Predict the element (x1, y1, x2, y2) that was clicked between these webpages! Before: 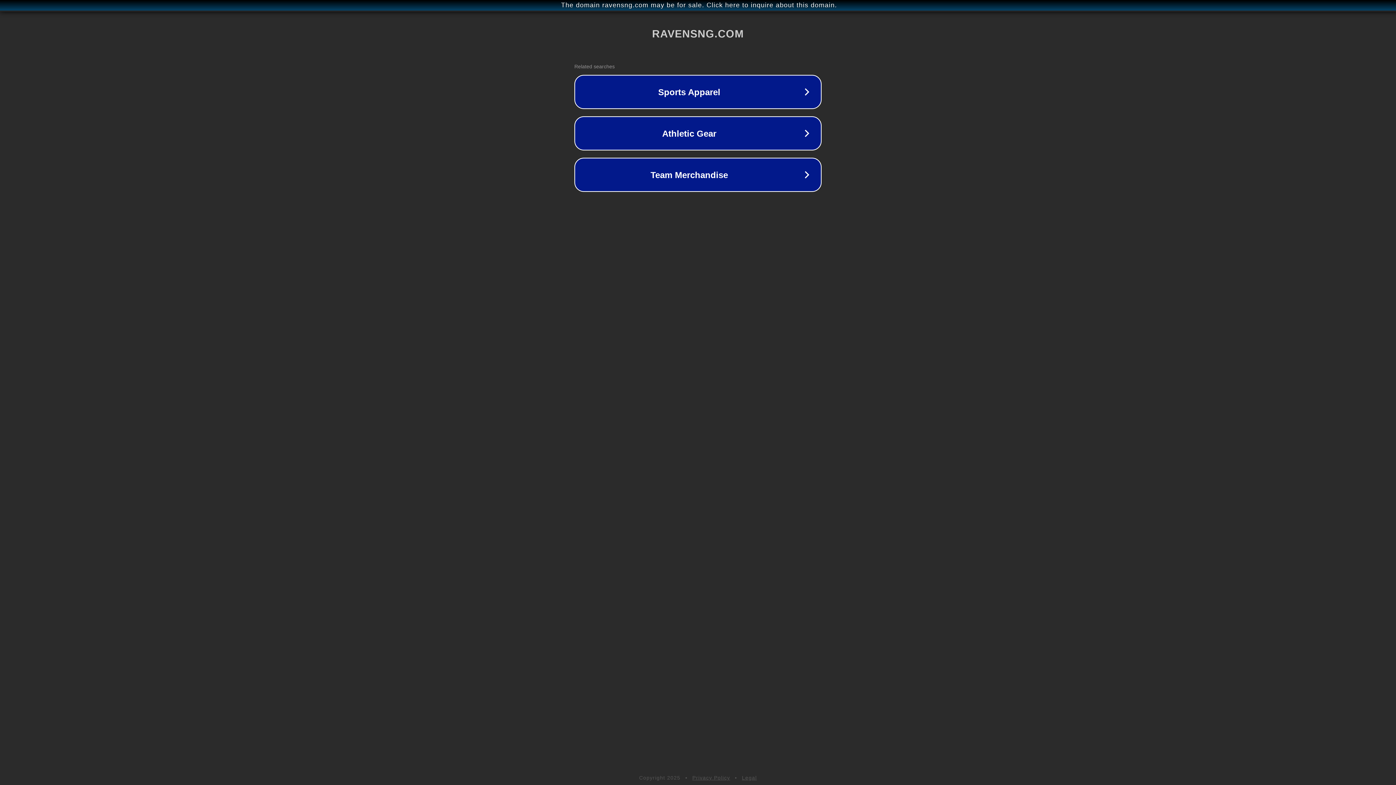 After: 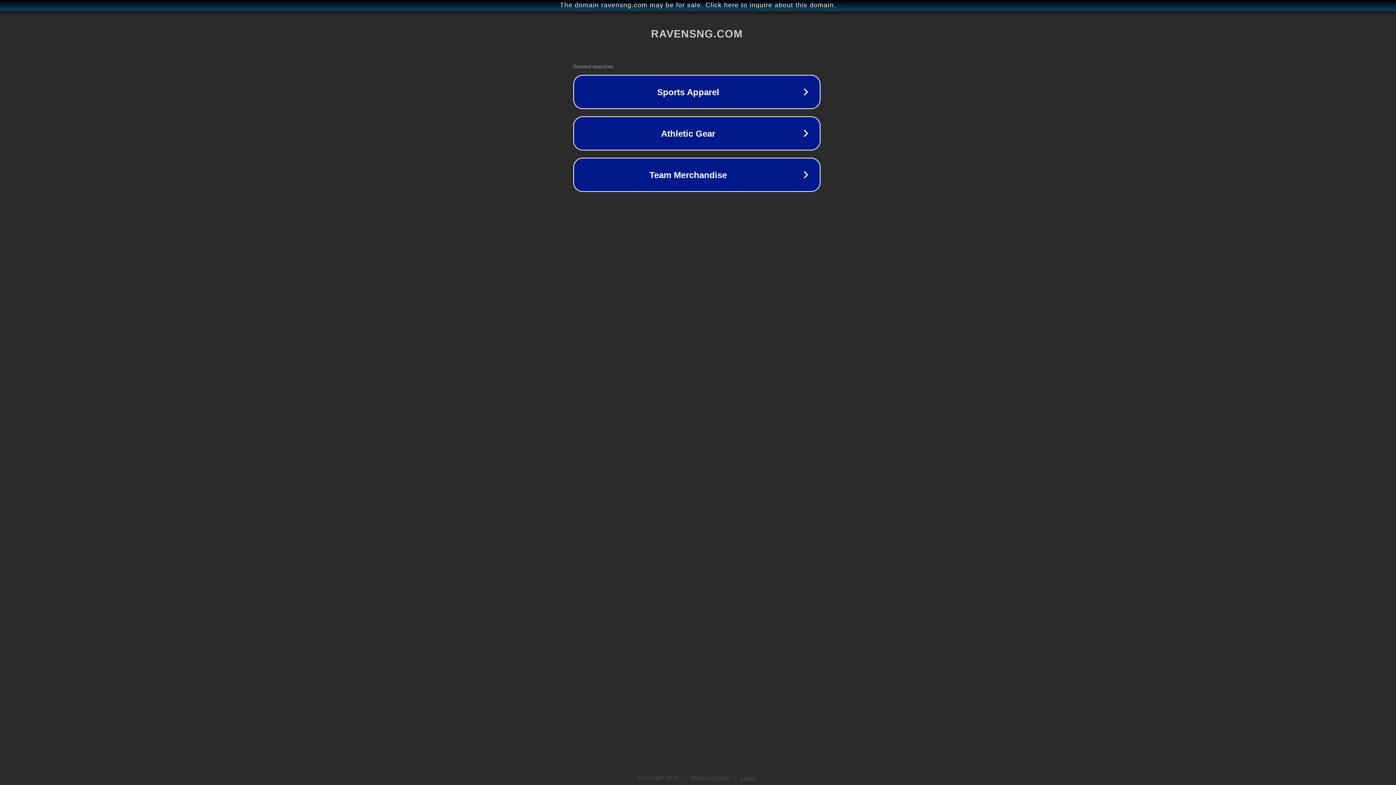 Action: bbox: (1, 1, 1397, 9) label: The domain ravensng.com may be for sale. Click here to inquire about this domain.